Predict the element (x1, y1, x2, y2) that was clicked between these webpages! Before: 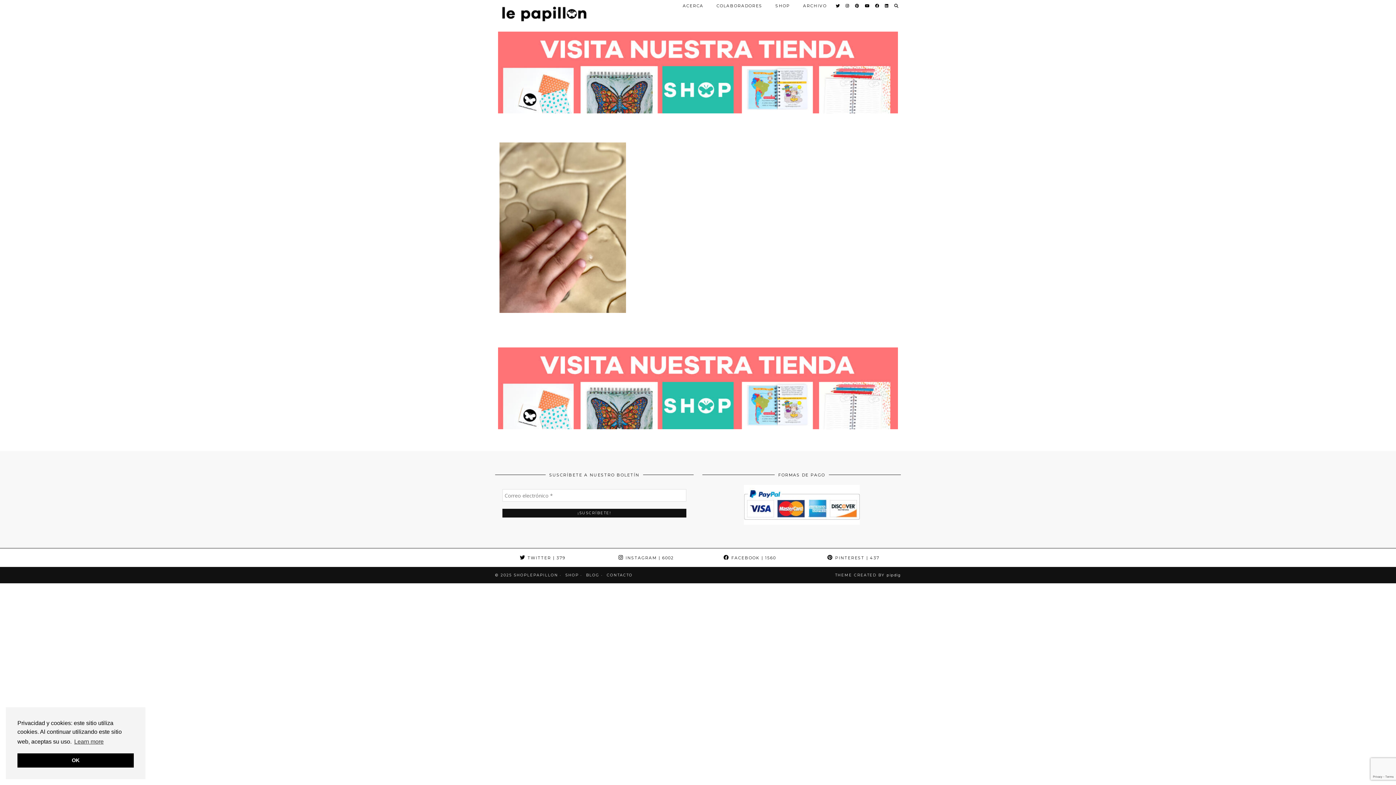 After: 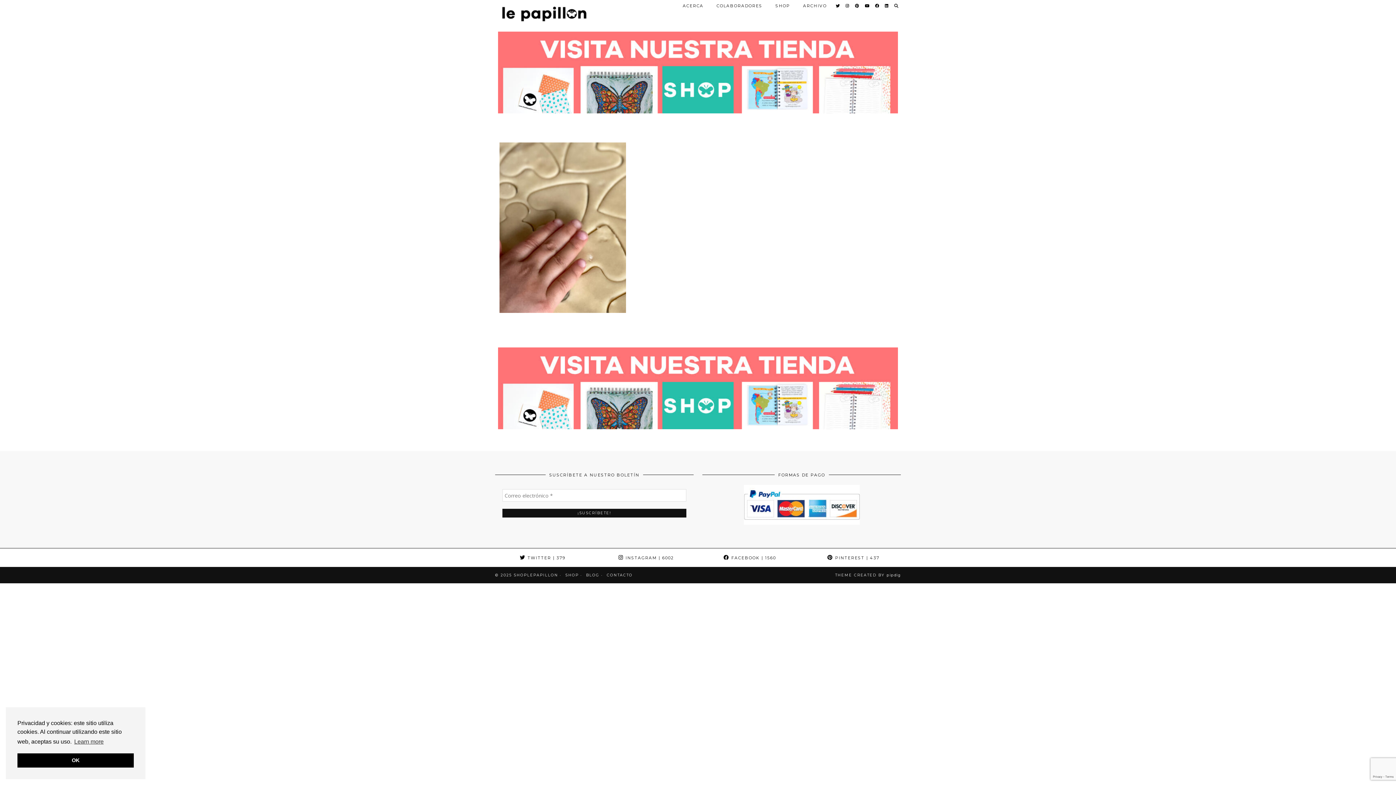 Action: bbox: (498, 108, 898, 114)